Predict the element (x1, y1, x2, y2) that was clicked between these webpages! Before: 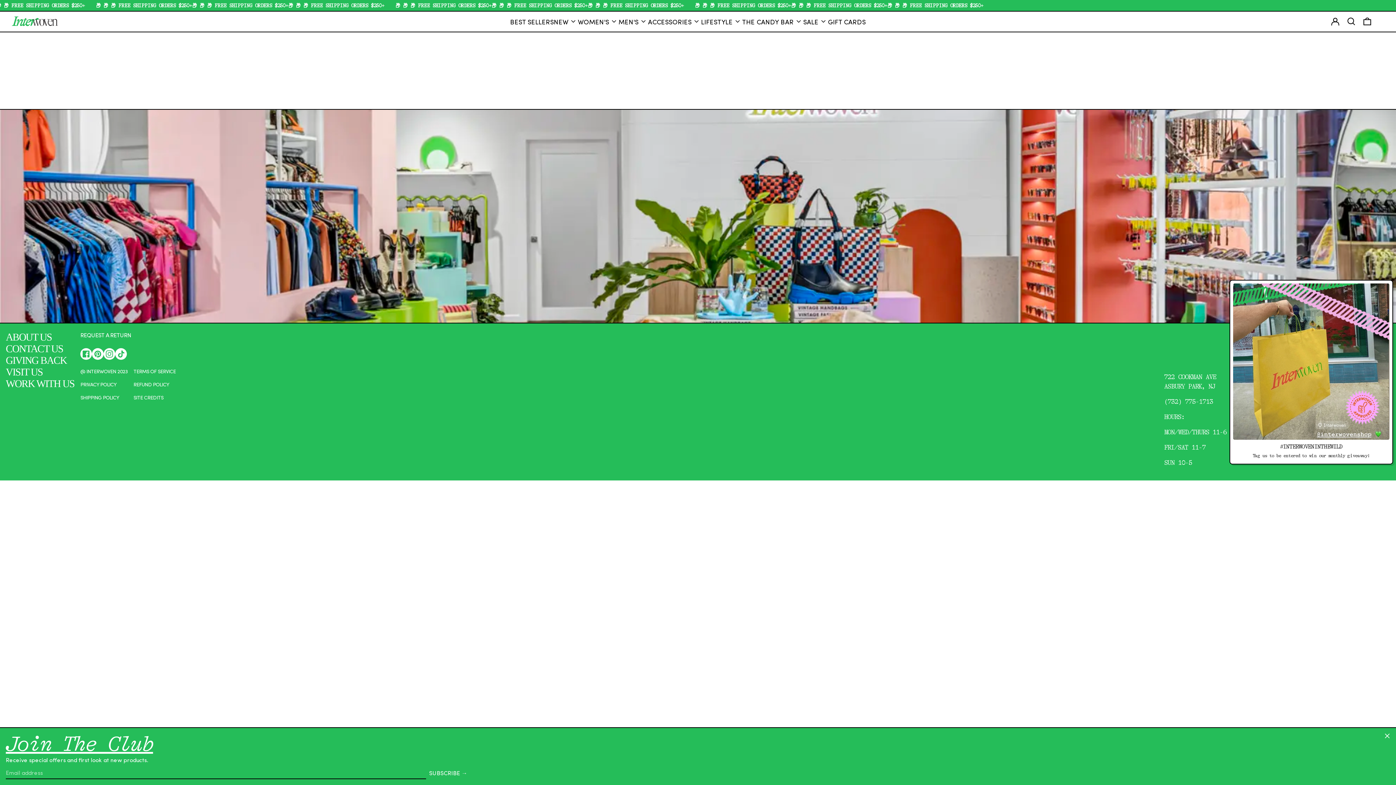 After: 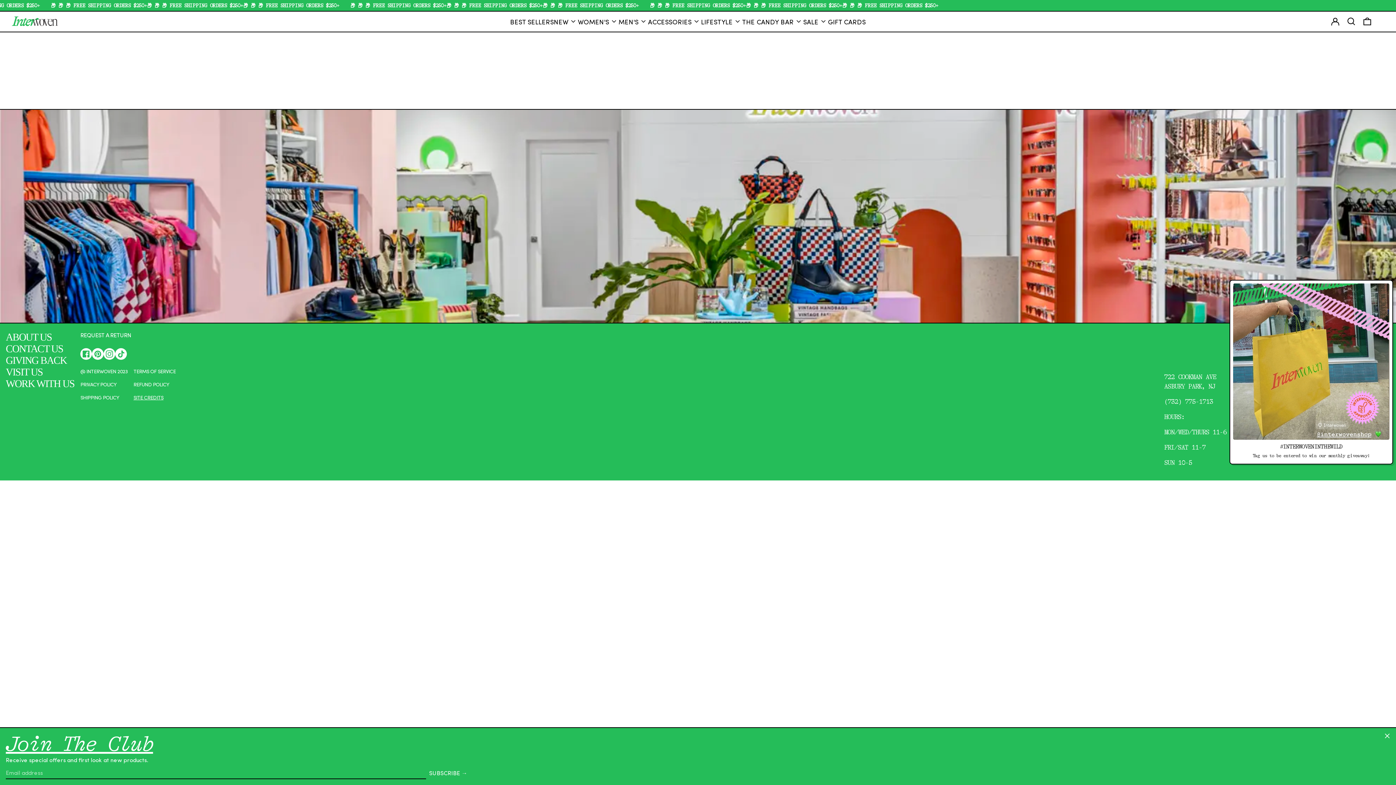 Action: bbox: (133, 395, 163, 401) label: SITE CREDITS